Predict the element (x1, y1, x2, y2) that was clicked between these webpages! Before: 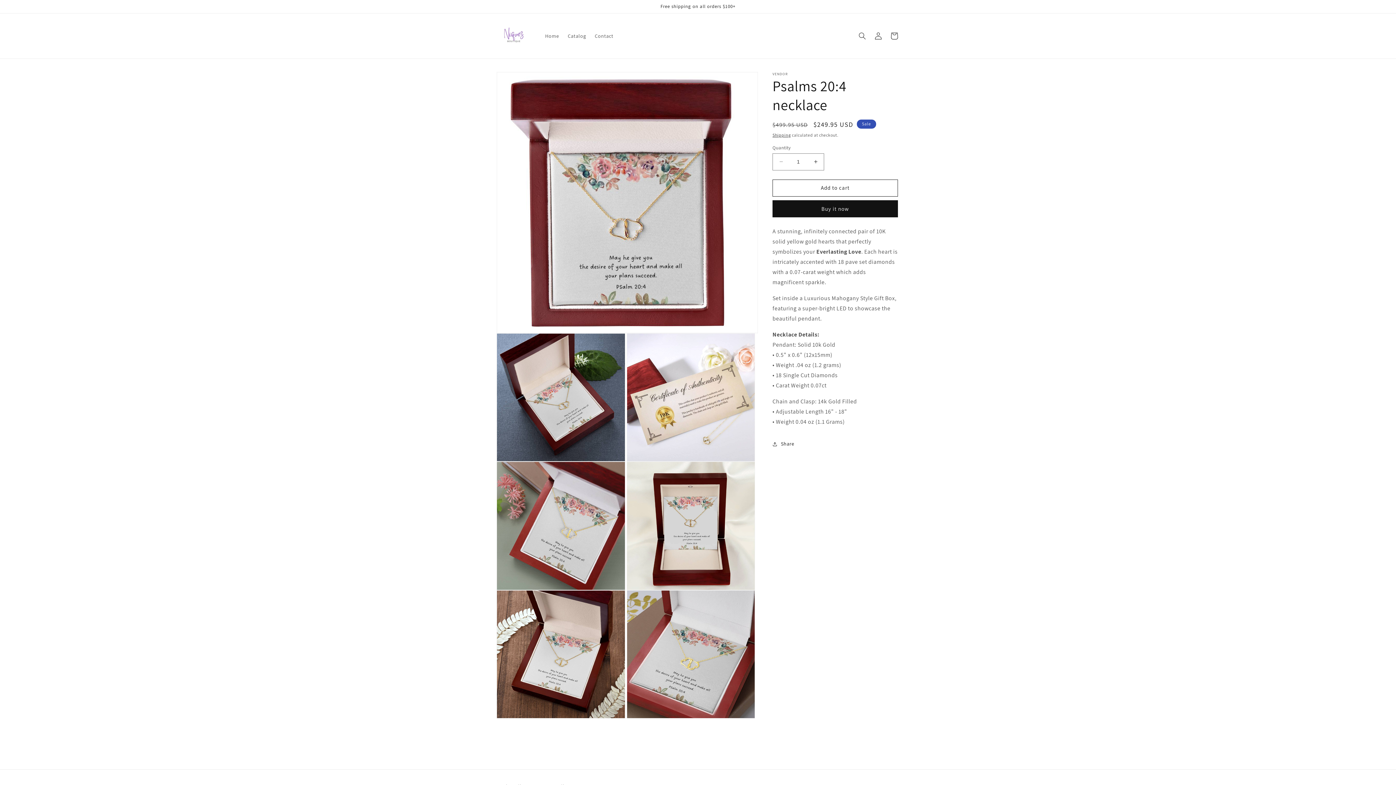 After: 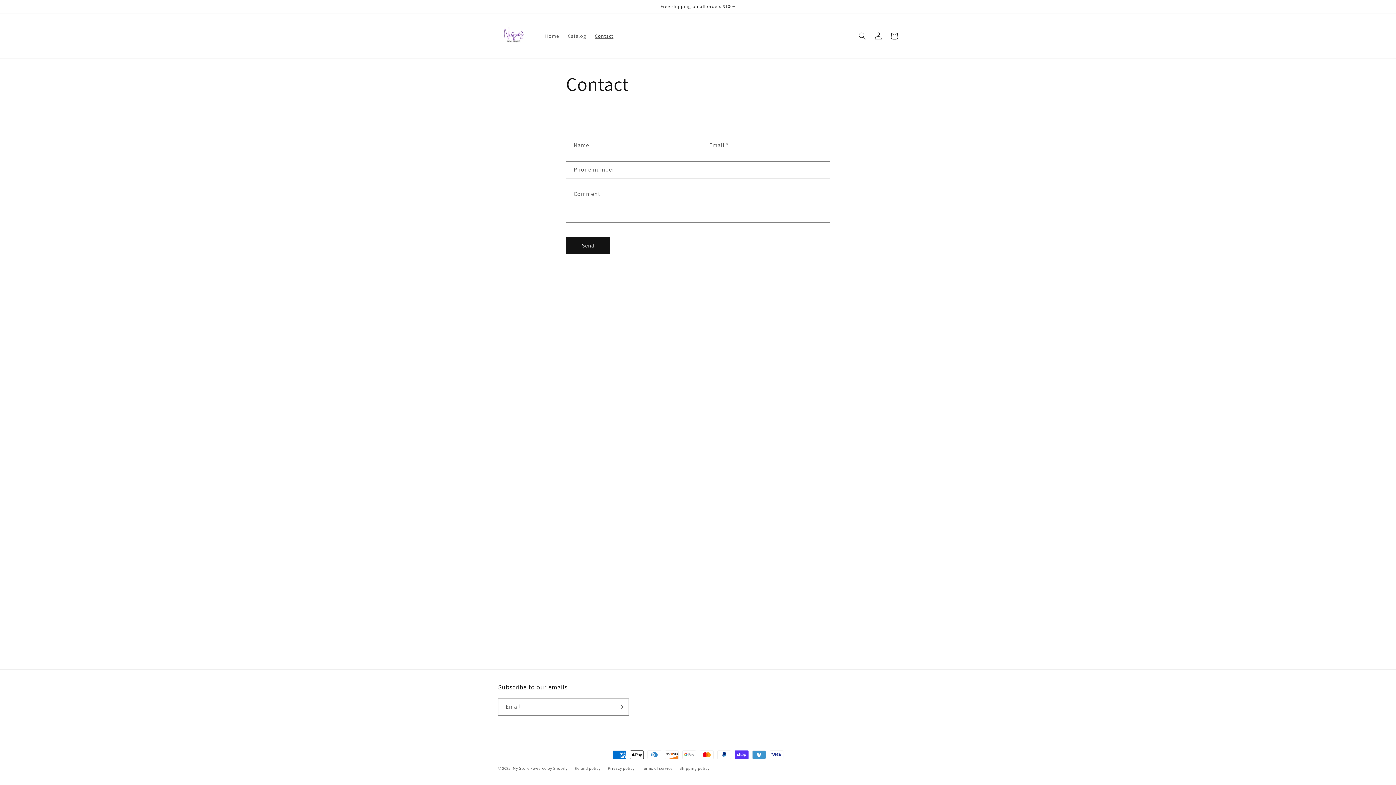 Action: bbox: (590, 28, 617, 43) label: Contact